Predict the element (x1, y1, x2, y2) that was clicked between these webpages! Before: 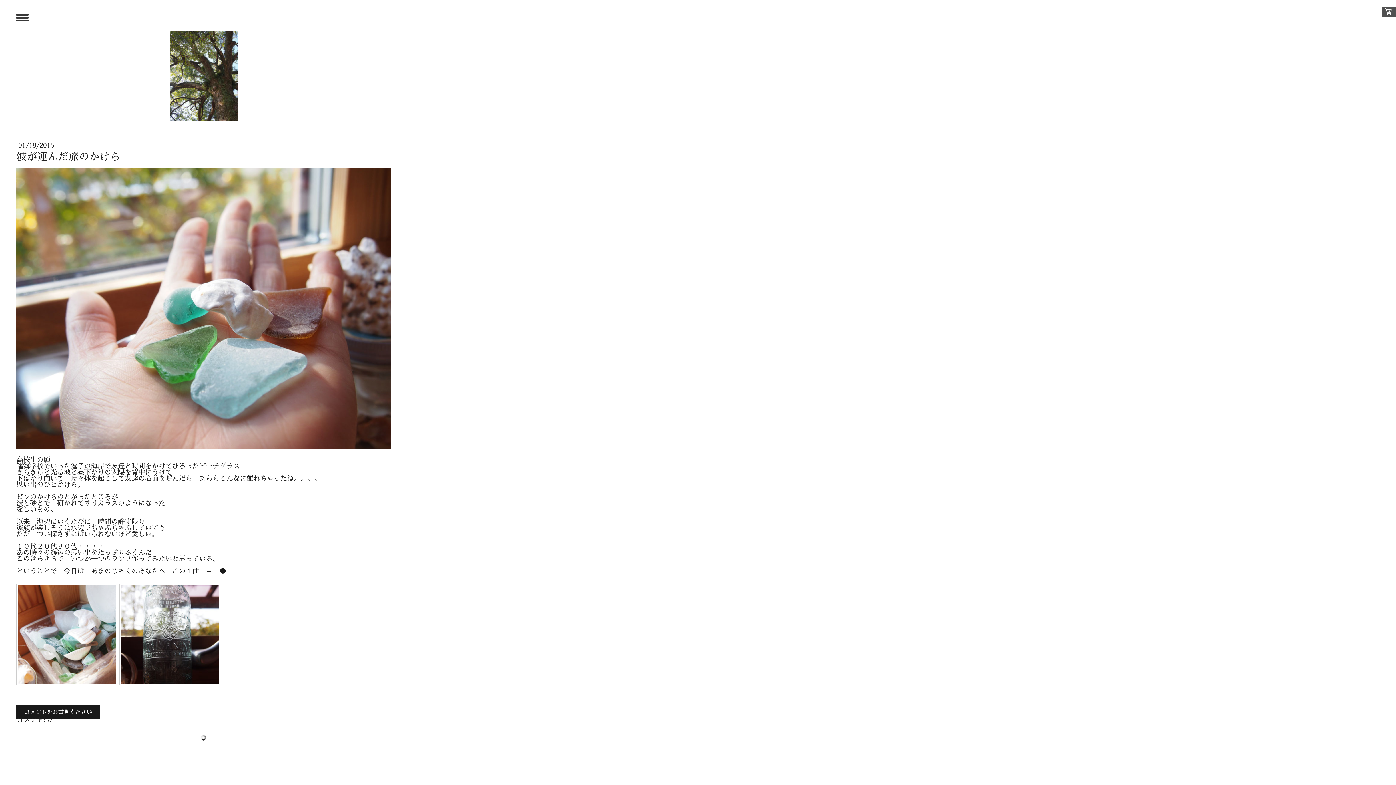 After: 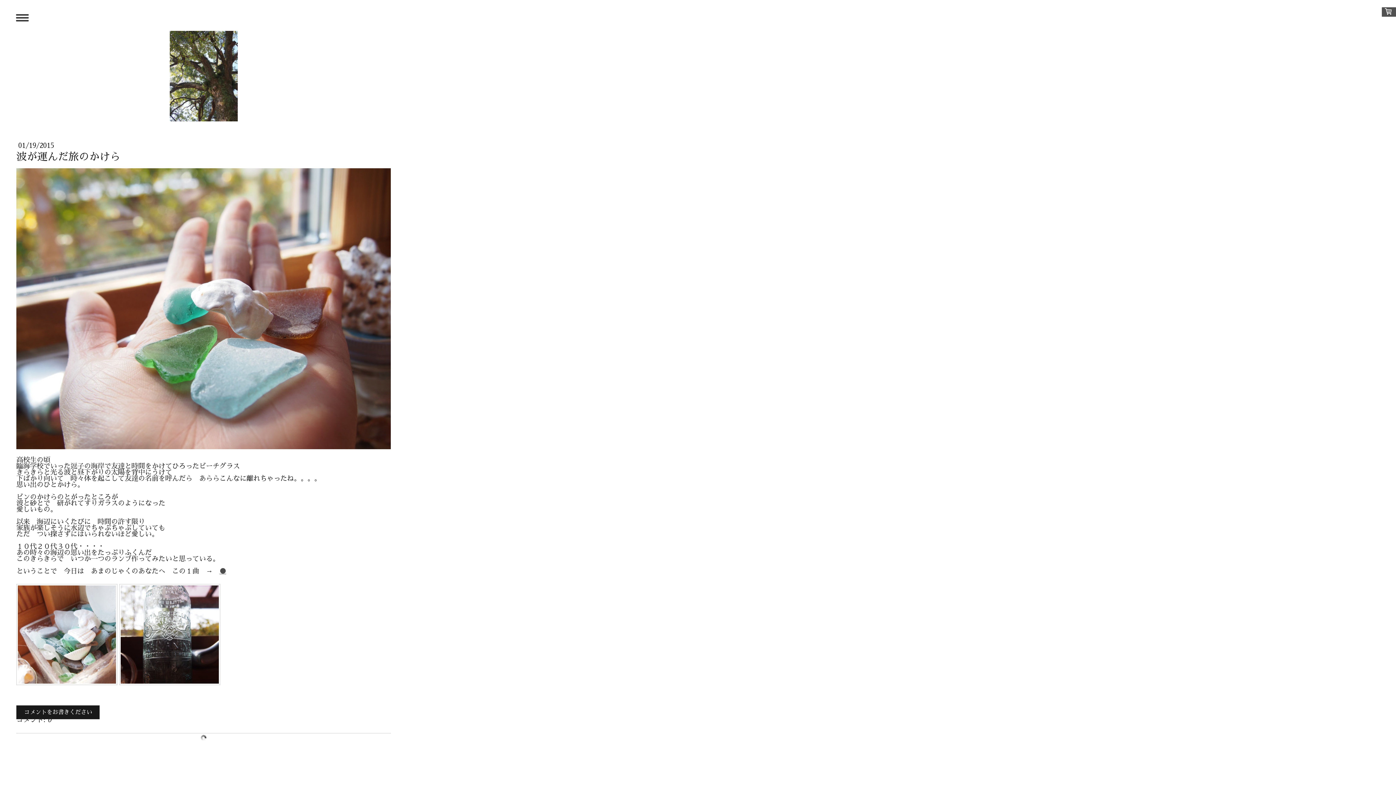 Action: label: ● bbox: (219, 567, 226, 574)